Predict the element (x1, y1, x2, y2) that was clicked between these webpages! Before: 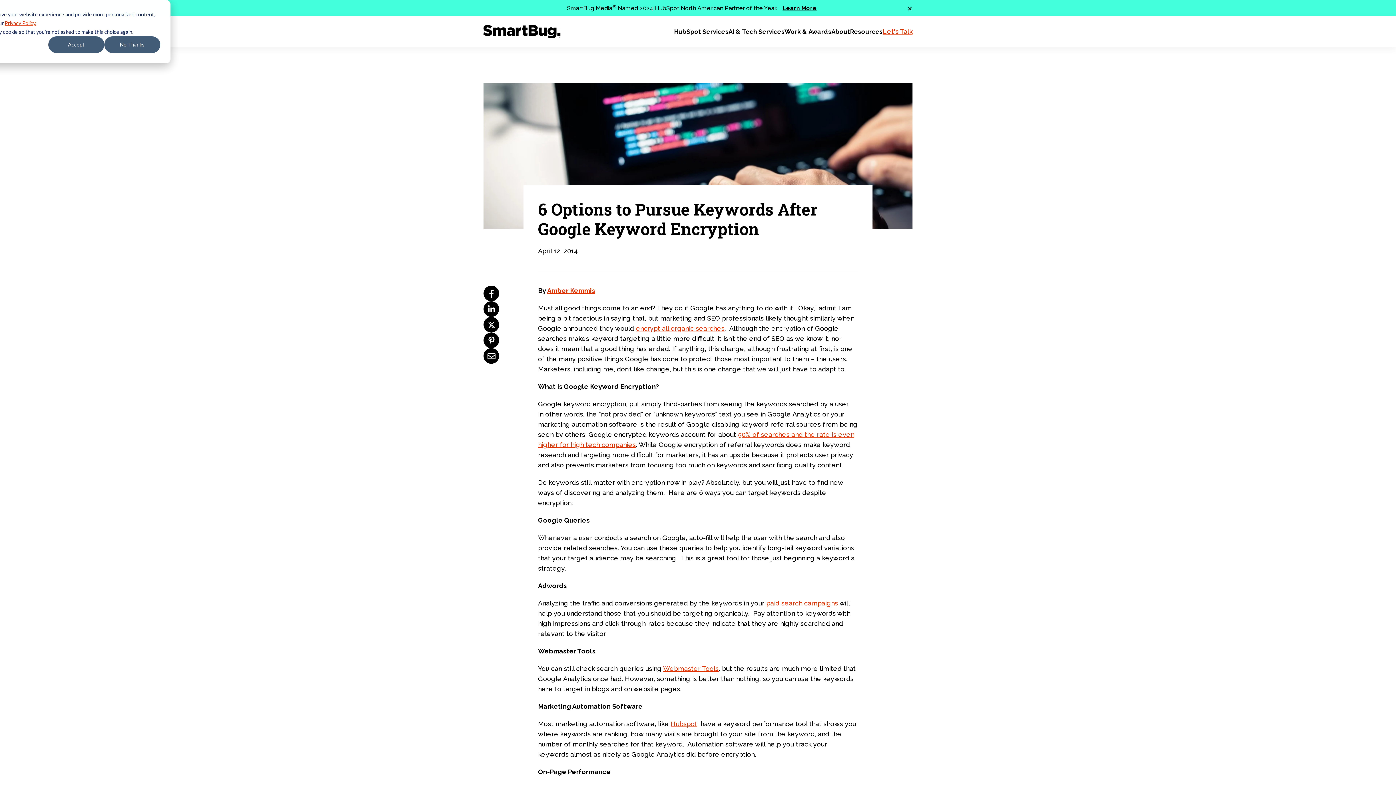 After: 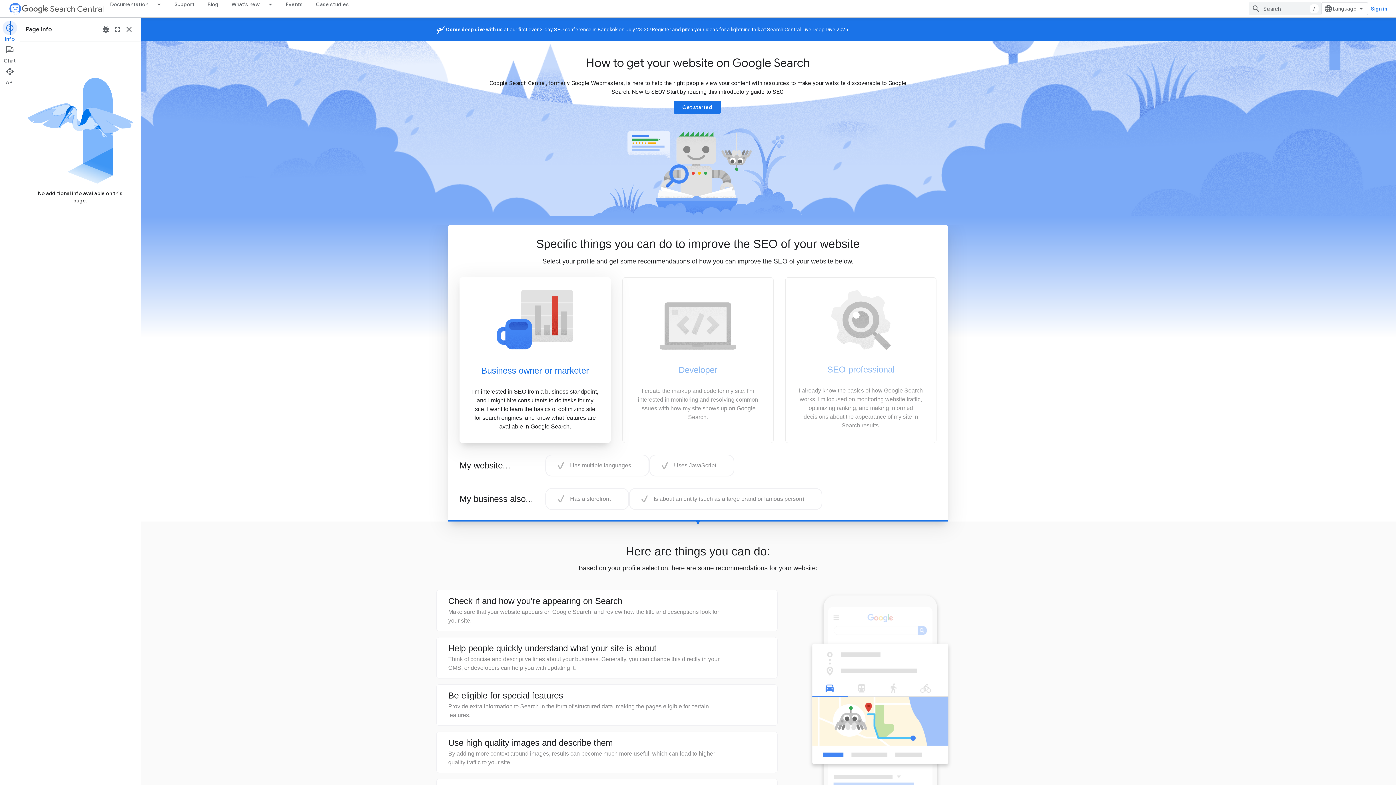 Action: label: Webmaster Tools bbox: (663, 665, 718, 672)